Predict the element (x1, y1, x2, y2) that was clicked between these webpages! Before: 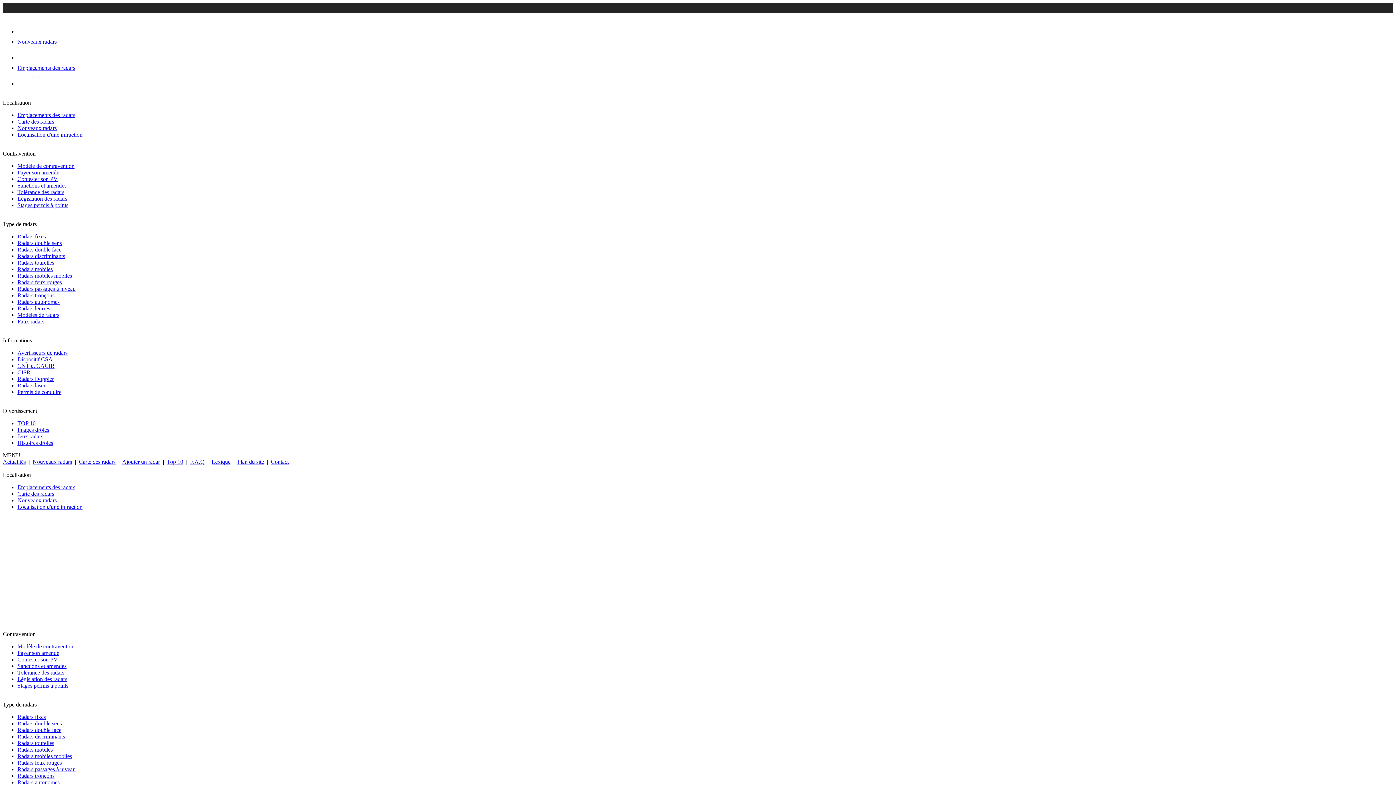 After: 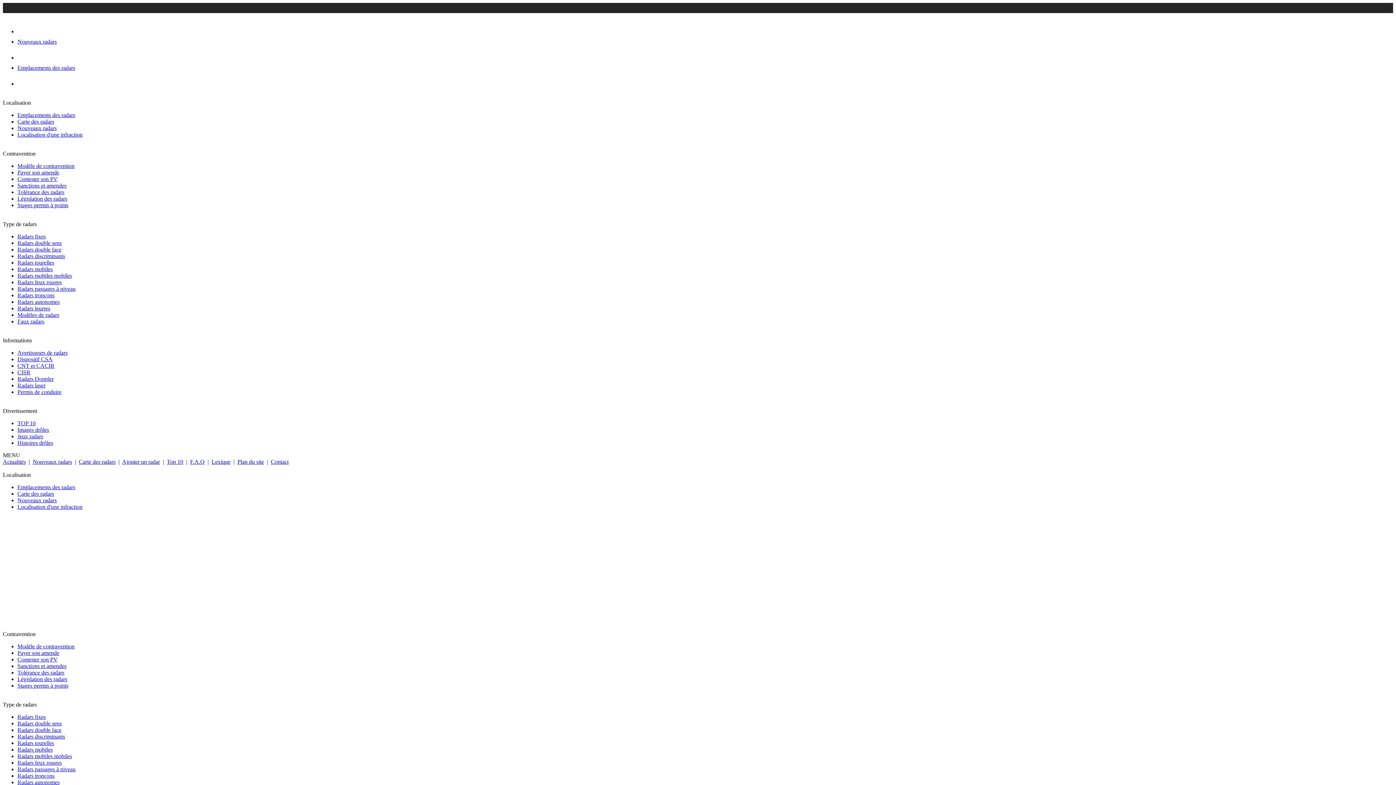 Action: label: Radars tourelles bbox: (17, 259, 54, 265)